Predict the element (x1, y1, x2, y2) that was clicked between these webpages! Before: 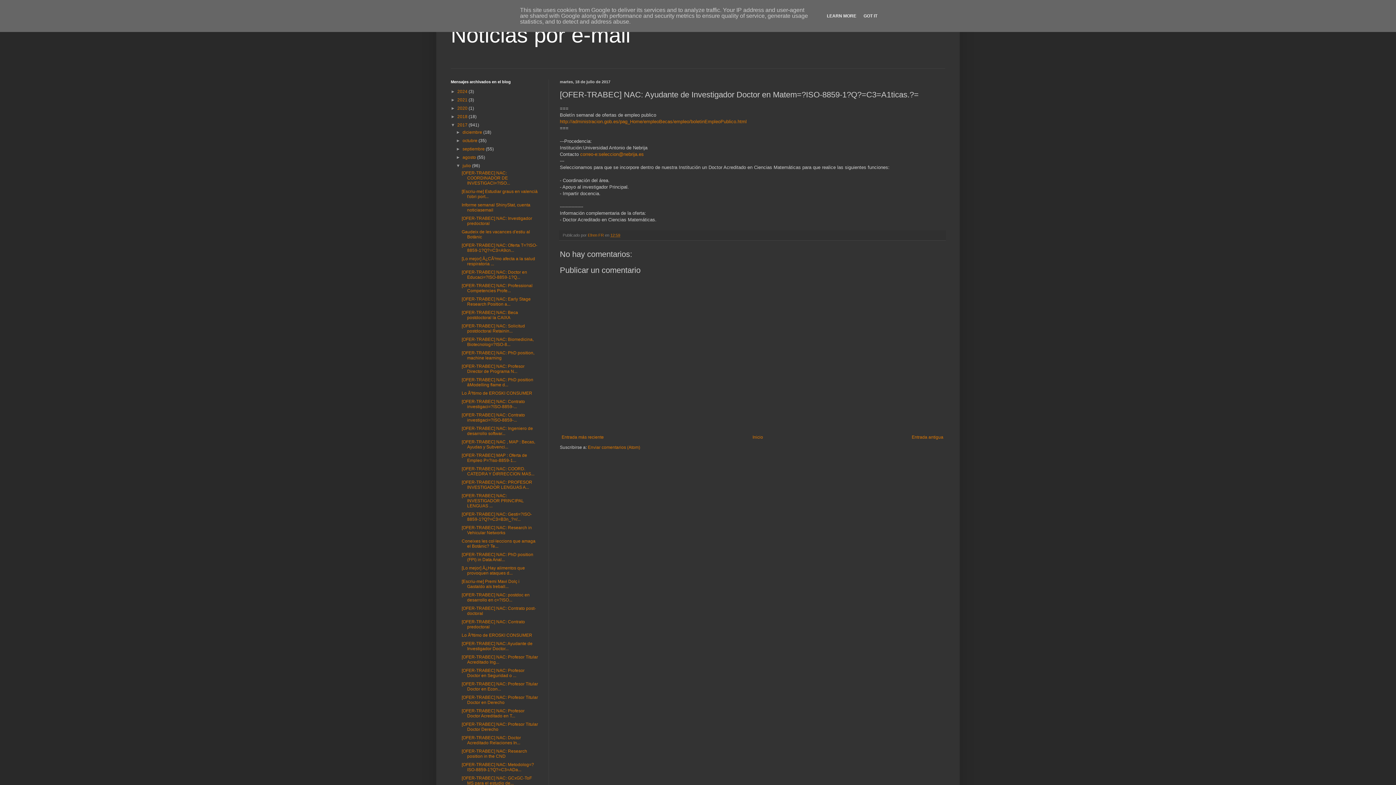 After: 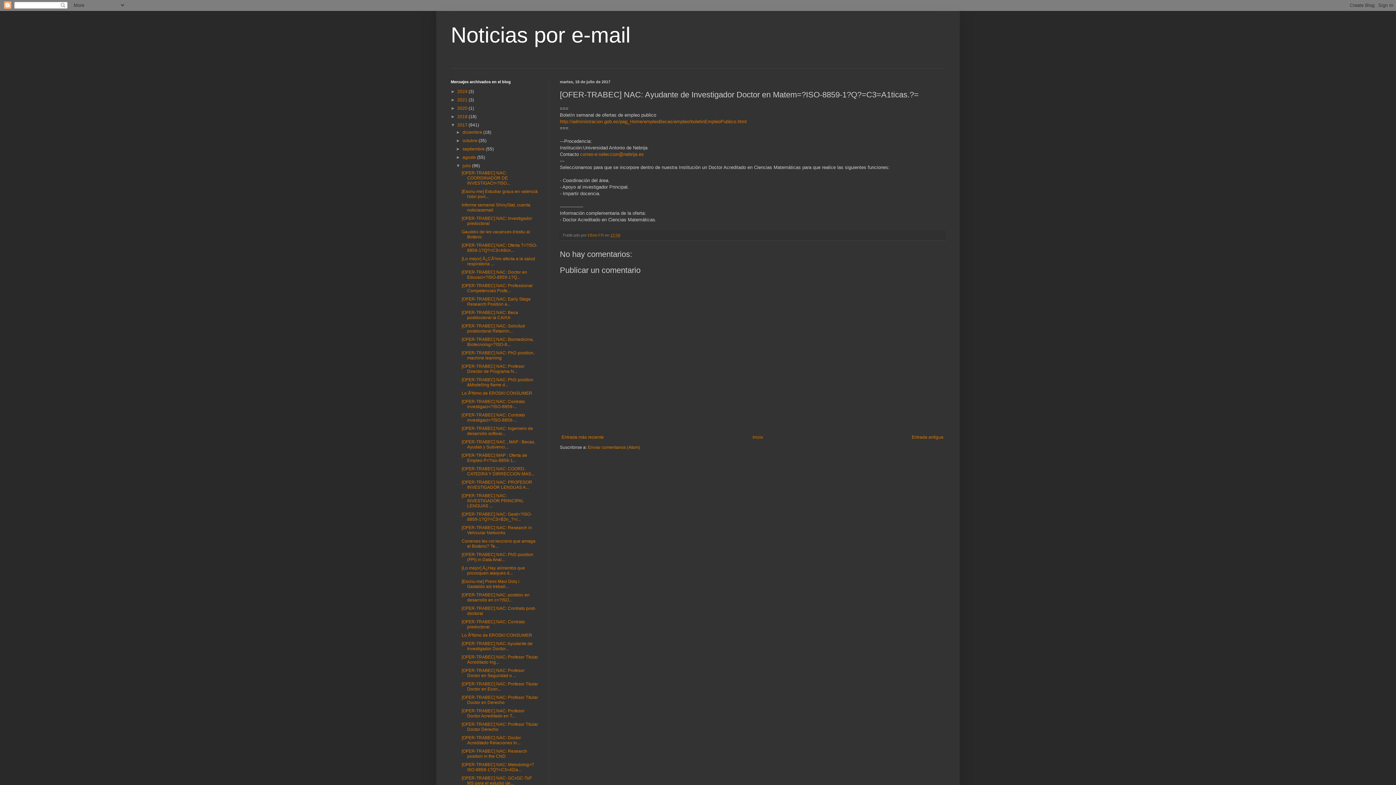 Action: bbox: (861, 13, 879, 18) label: GOT IT